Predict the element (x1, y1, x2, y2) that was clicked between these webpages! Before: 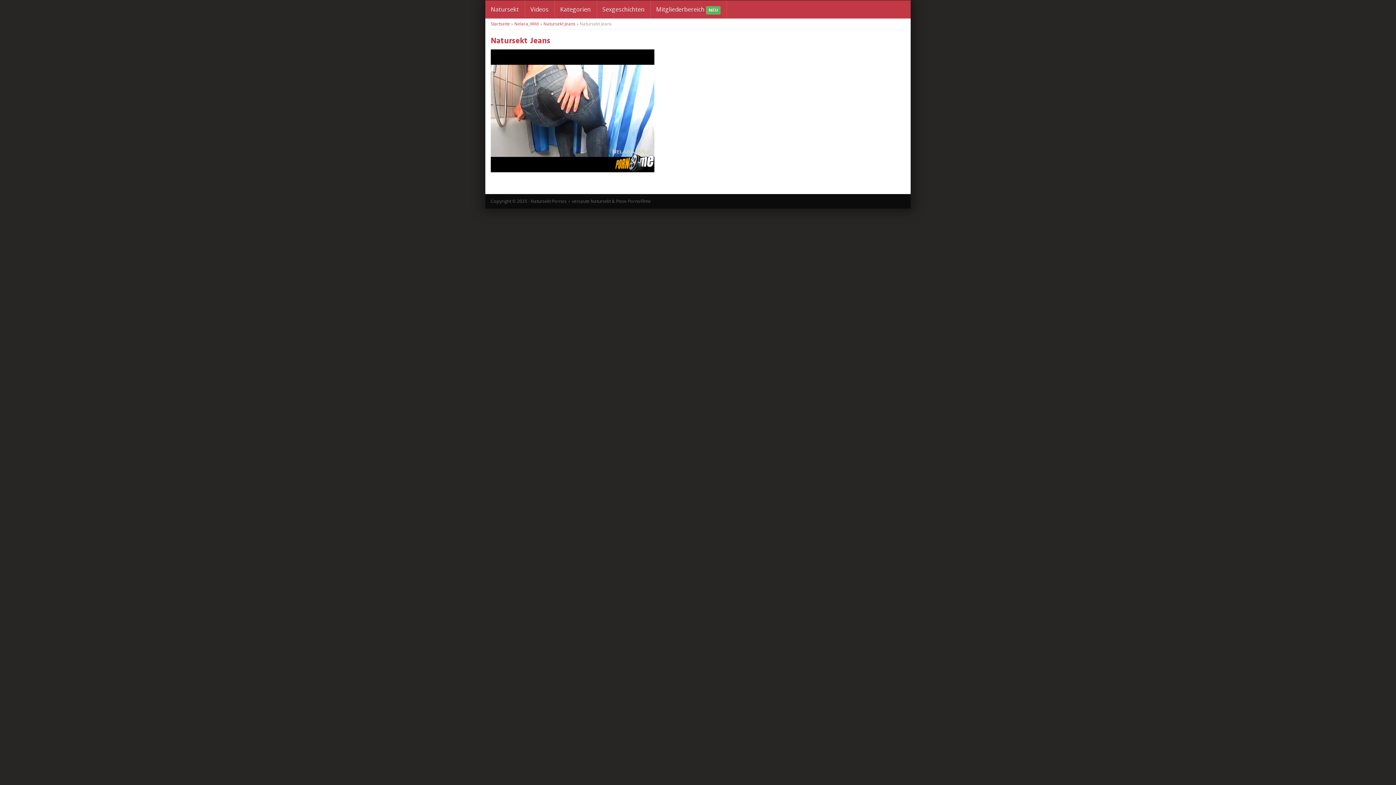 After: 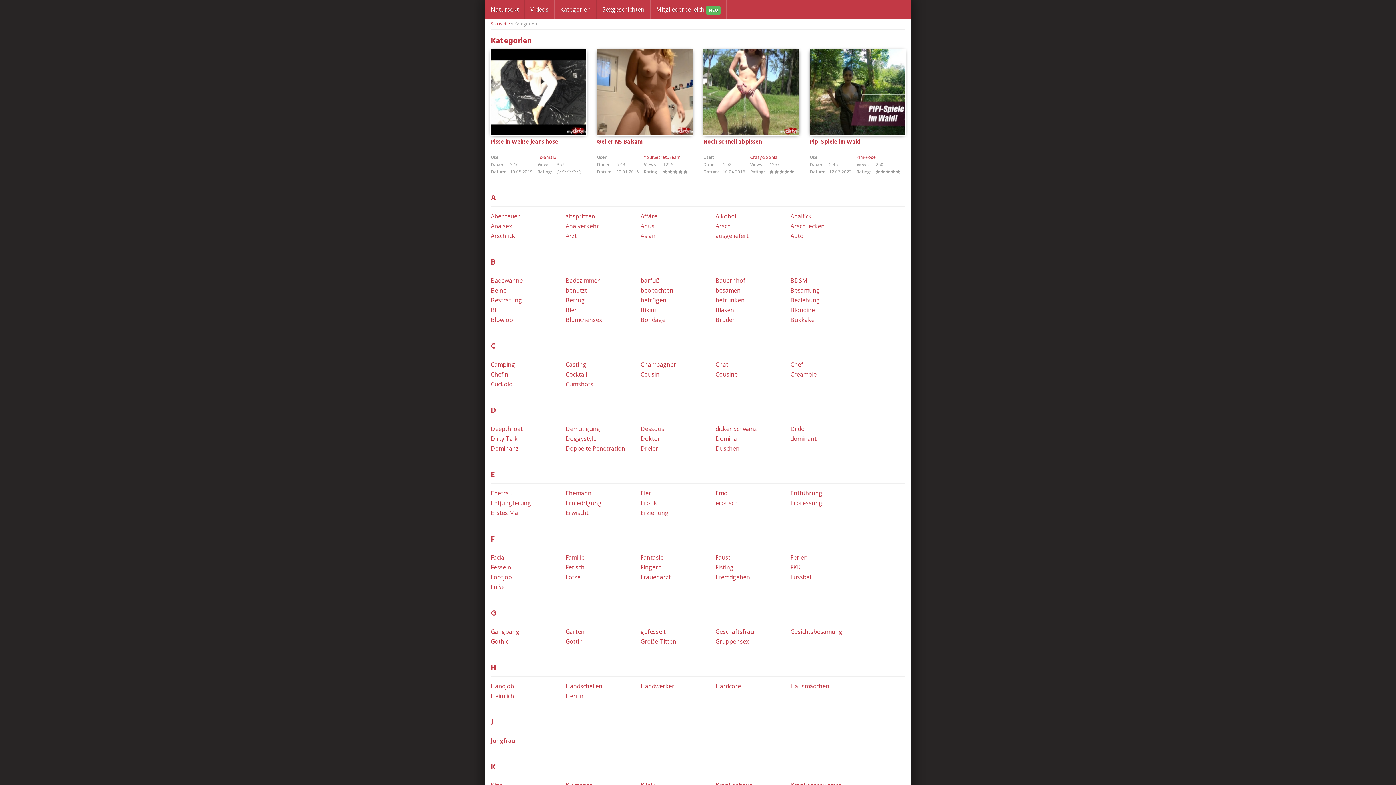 Action: bbox: (554, 0, 596, 18) label: Kategorien